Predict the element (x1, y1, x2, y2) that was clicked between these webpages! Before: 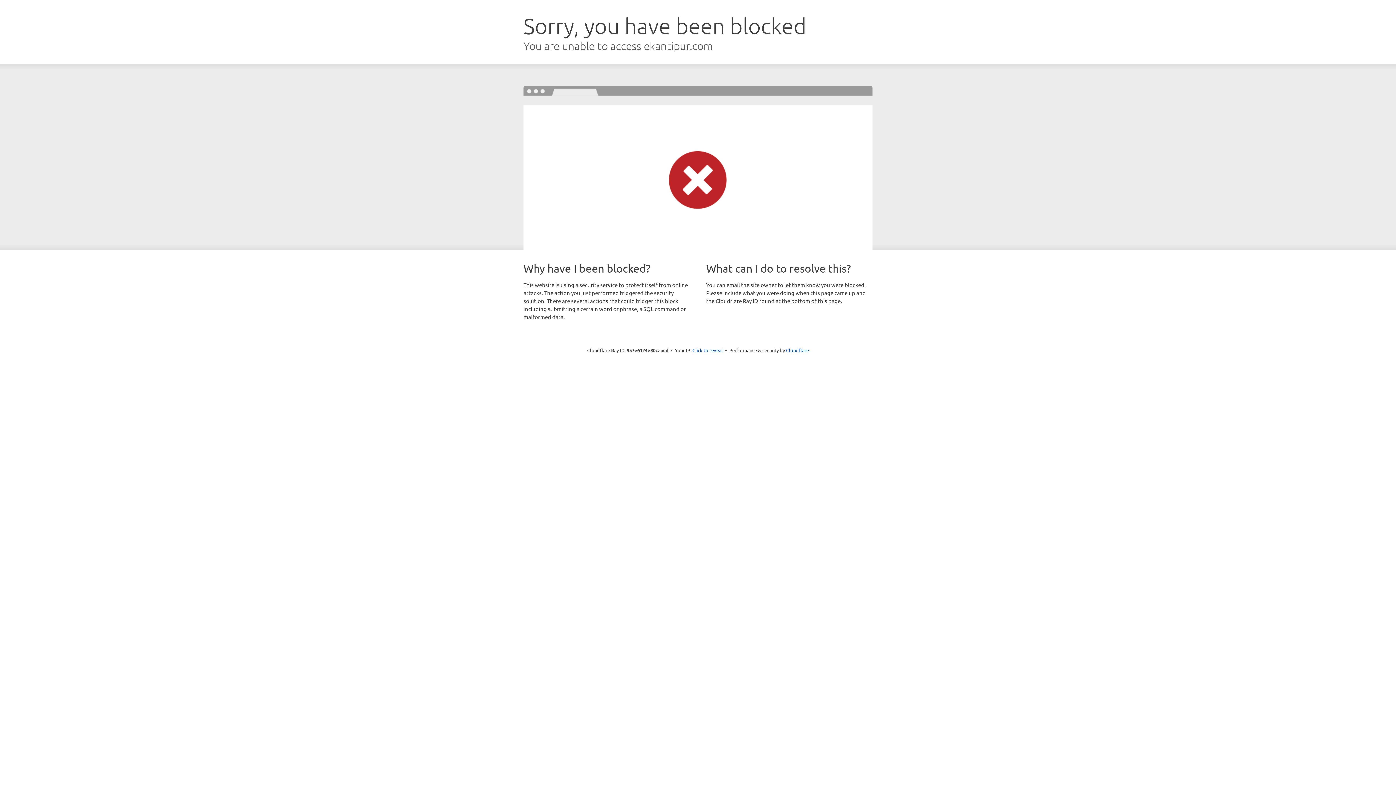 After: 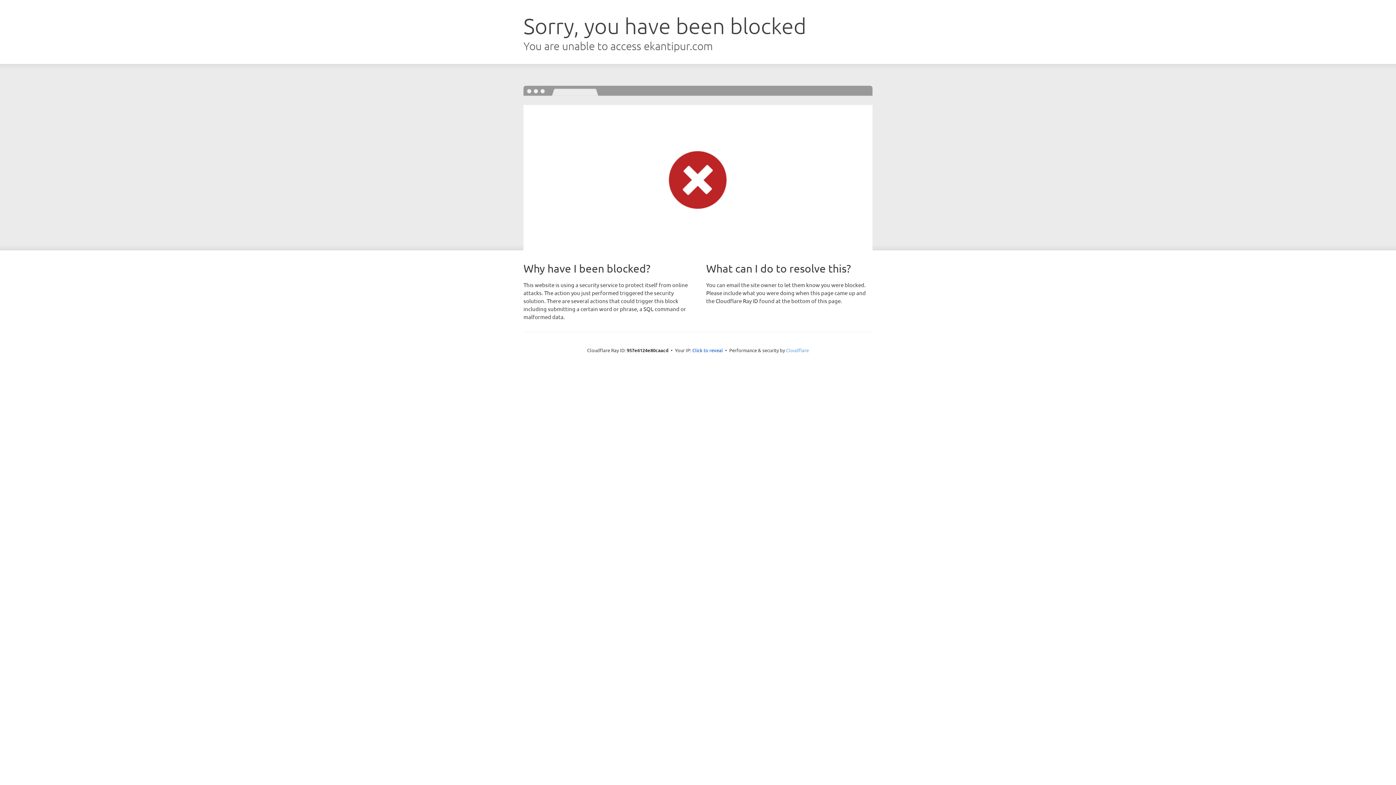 Action: bbox: (786, 347, 809, 353) label: Cloudflare